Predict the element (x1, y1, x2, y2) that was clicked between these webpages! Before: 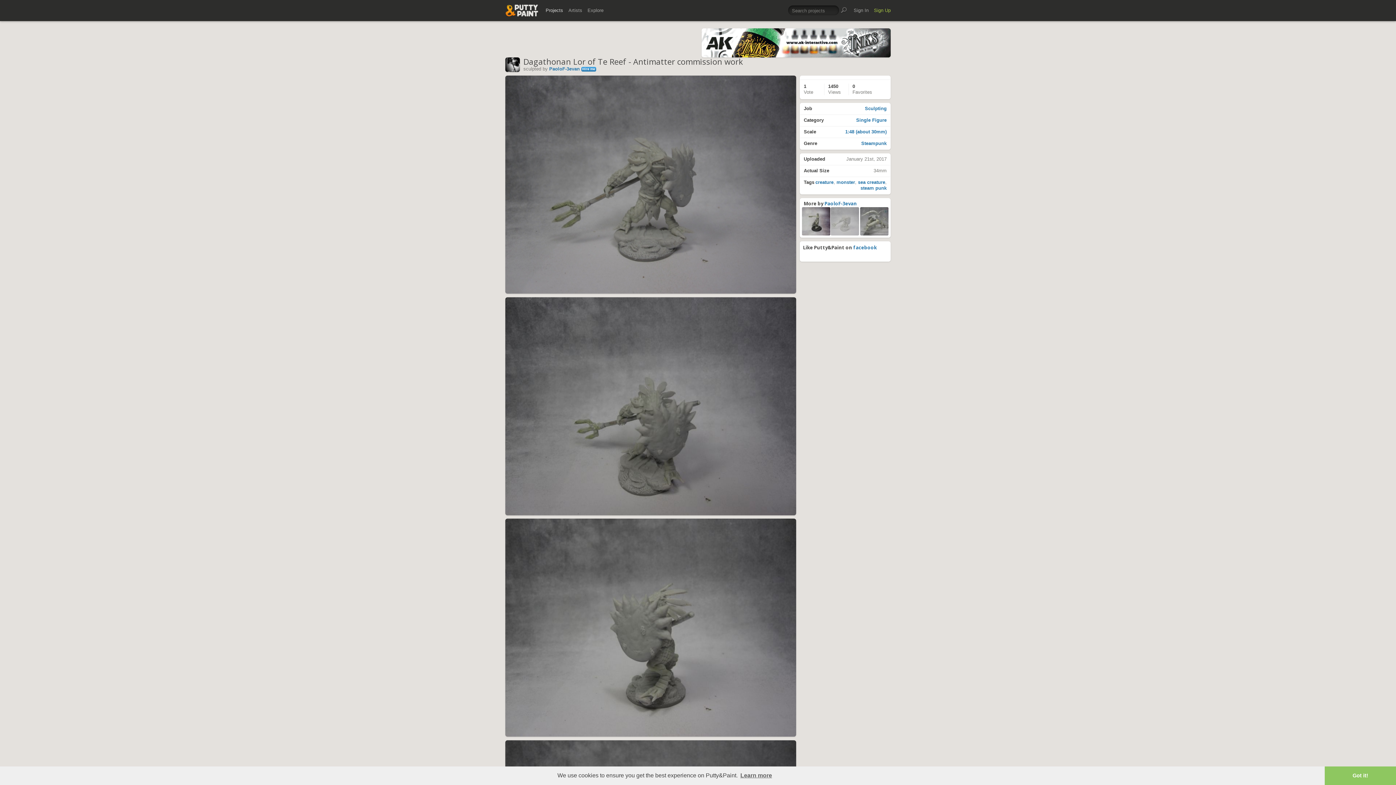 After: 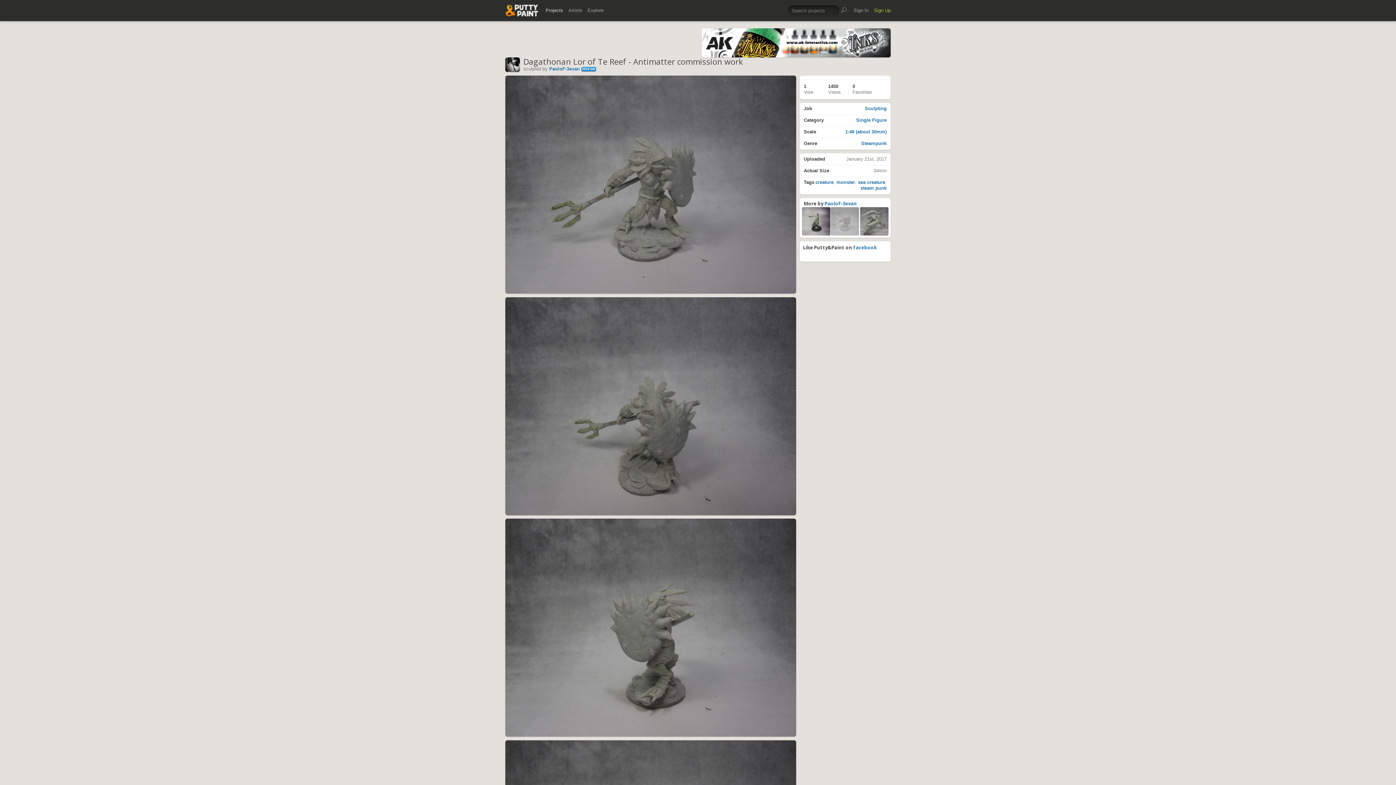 Action: label: dismiss cookie message bbox: (1325, 766, 1396, 785)